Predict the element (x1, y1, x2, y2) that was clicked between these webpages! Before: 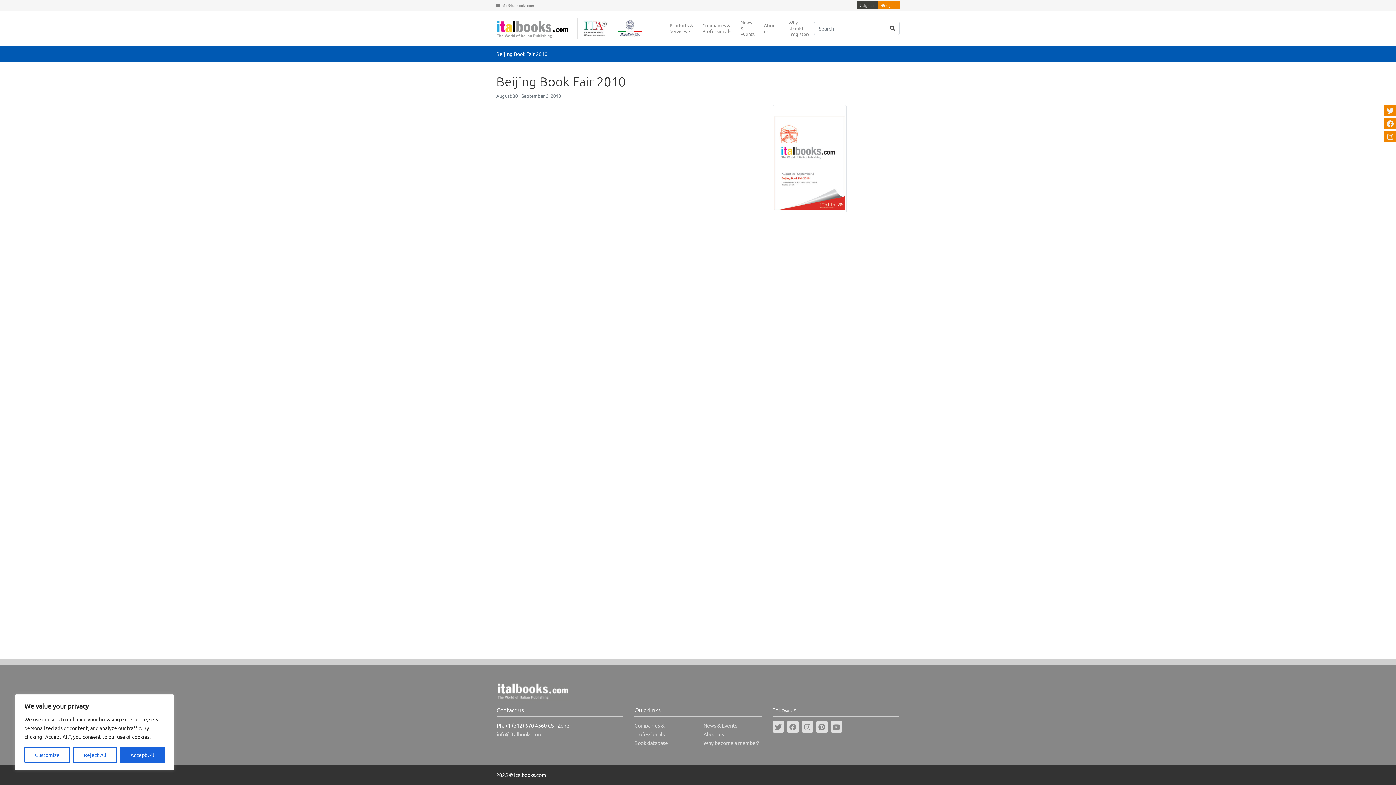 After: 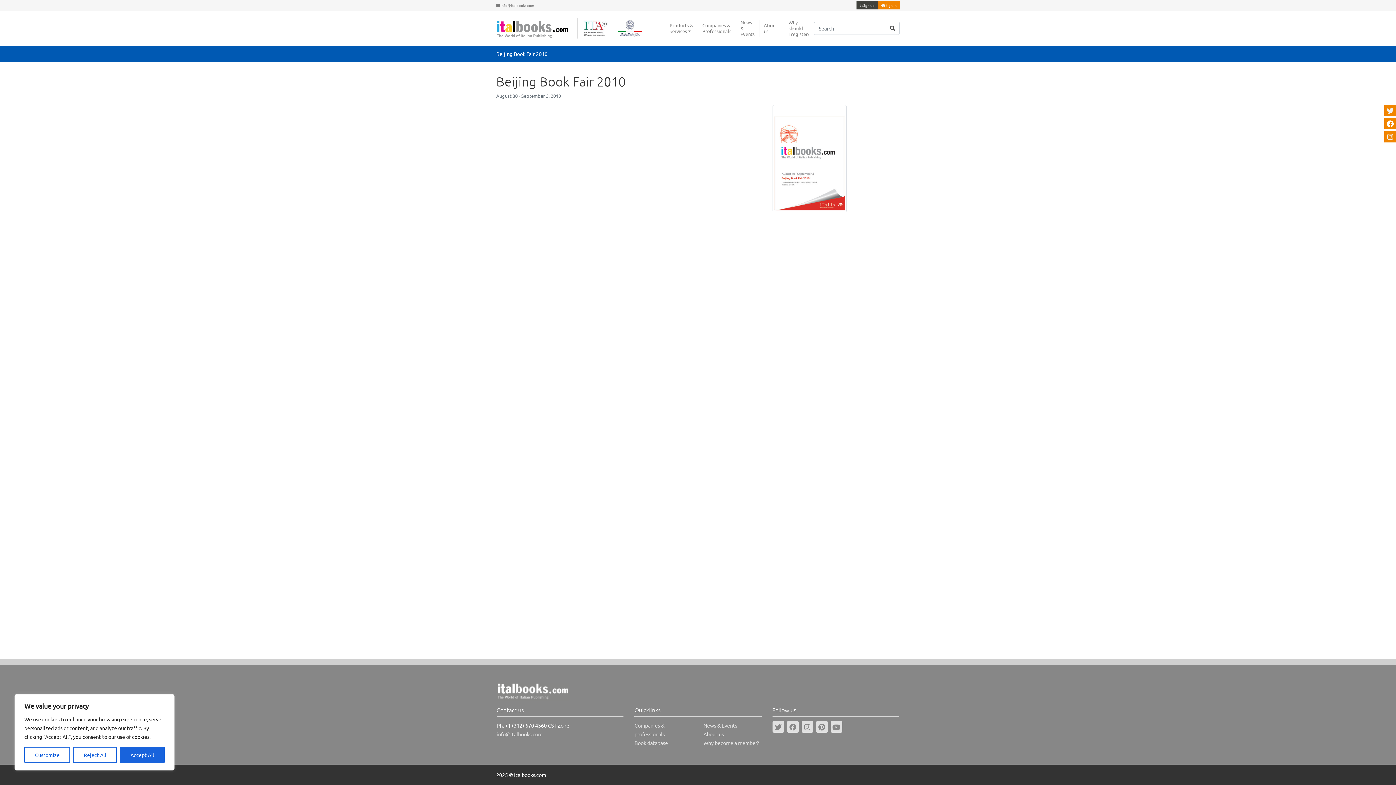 Action: bbox: (1384, 117, 1396, 129)